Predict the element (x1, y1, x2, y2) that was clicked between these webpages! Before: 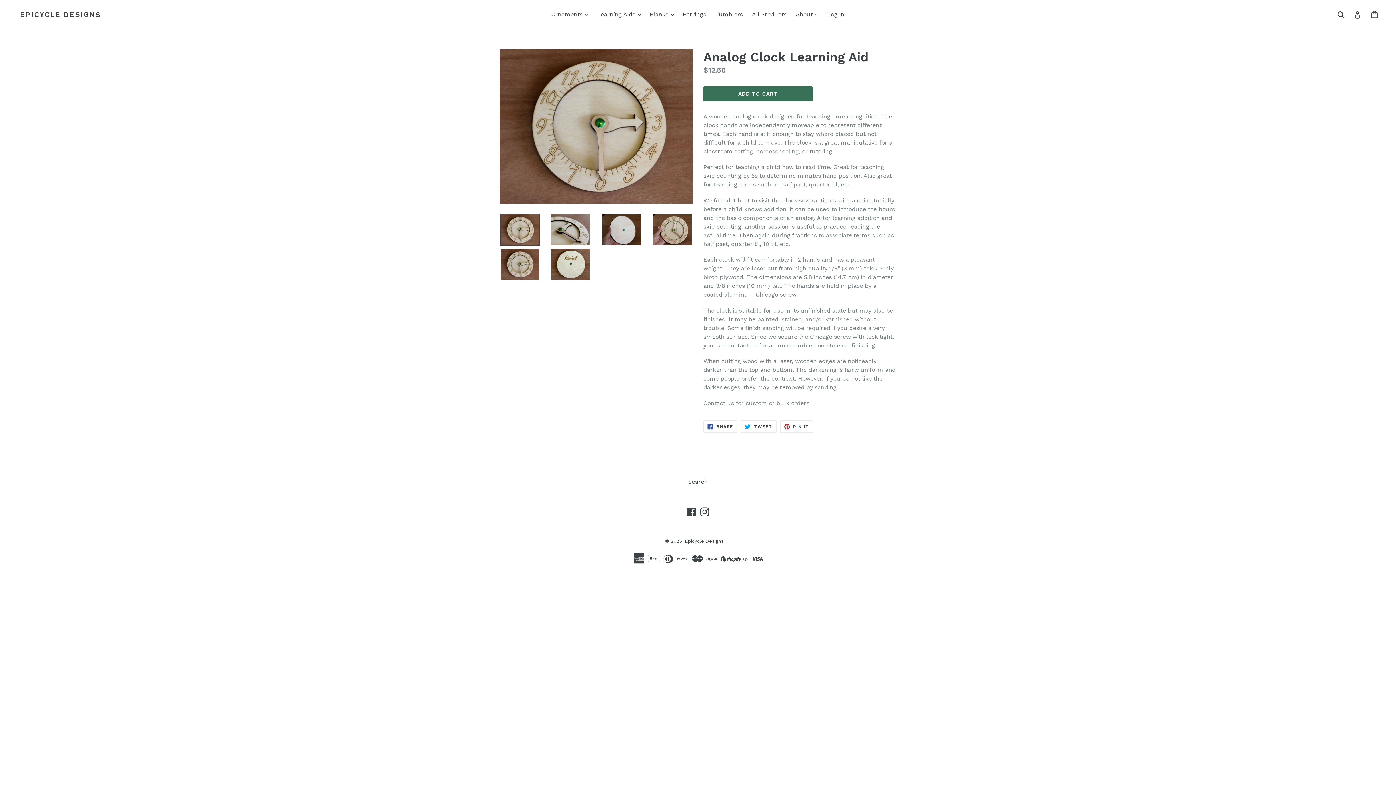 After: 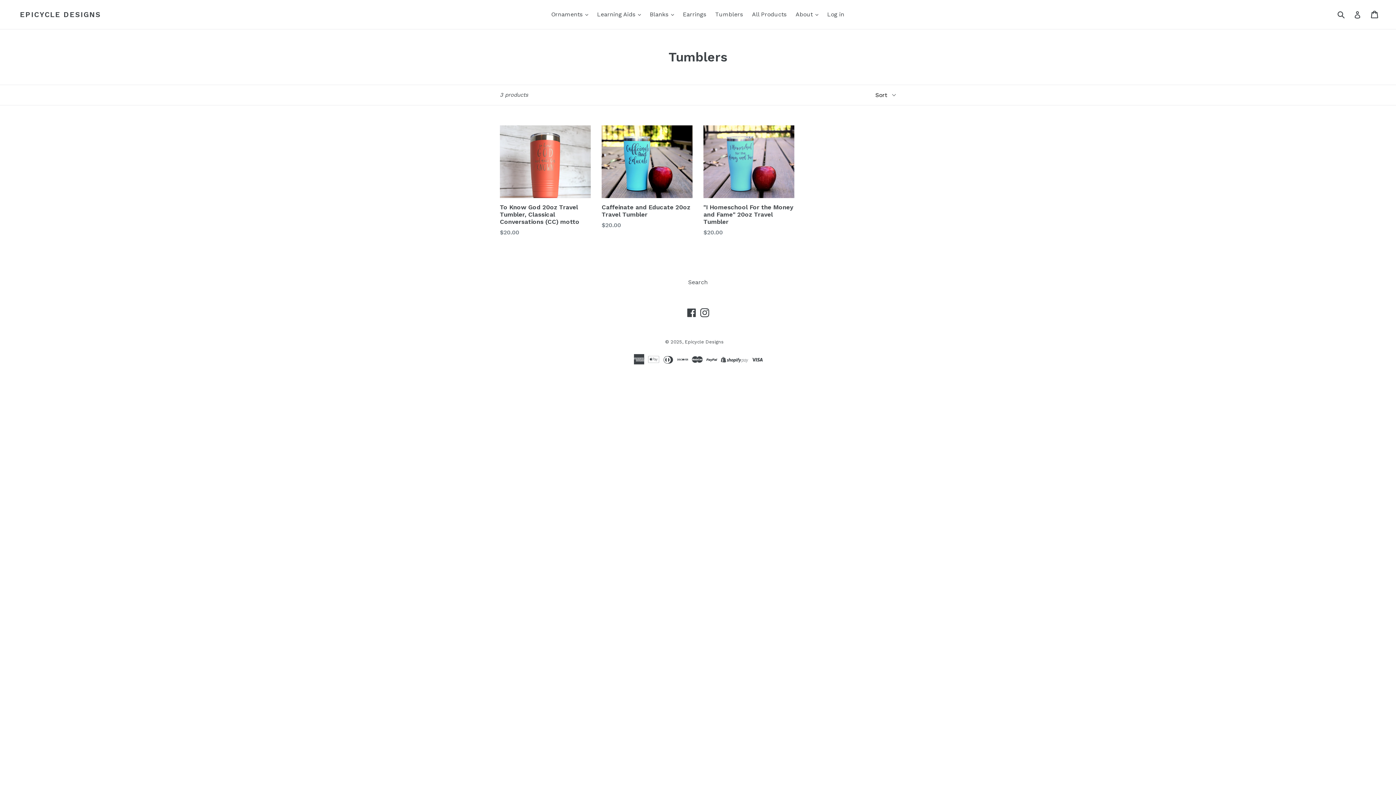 Action: bbox: (711, 9, 746, 20) label: Tumblers